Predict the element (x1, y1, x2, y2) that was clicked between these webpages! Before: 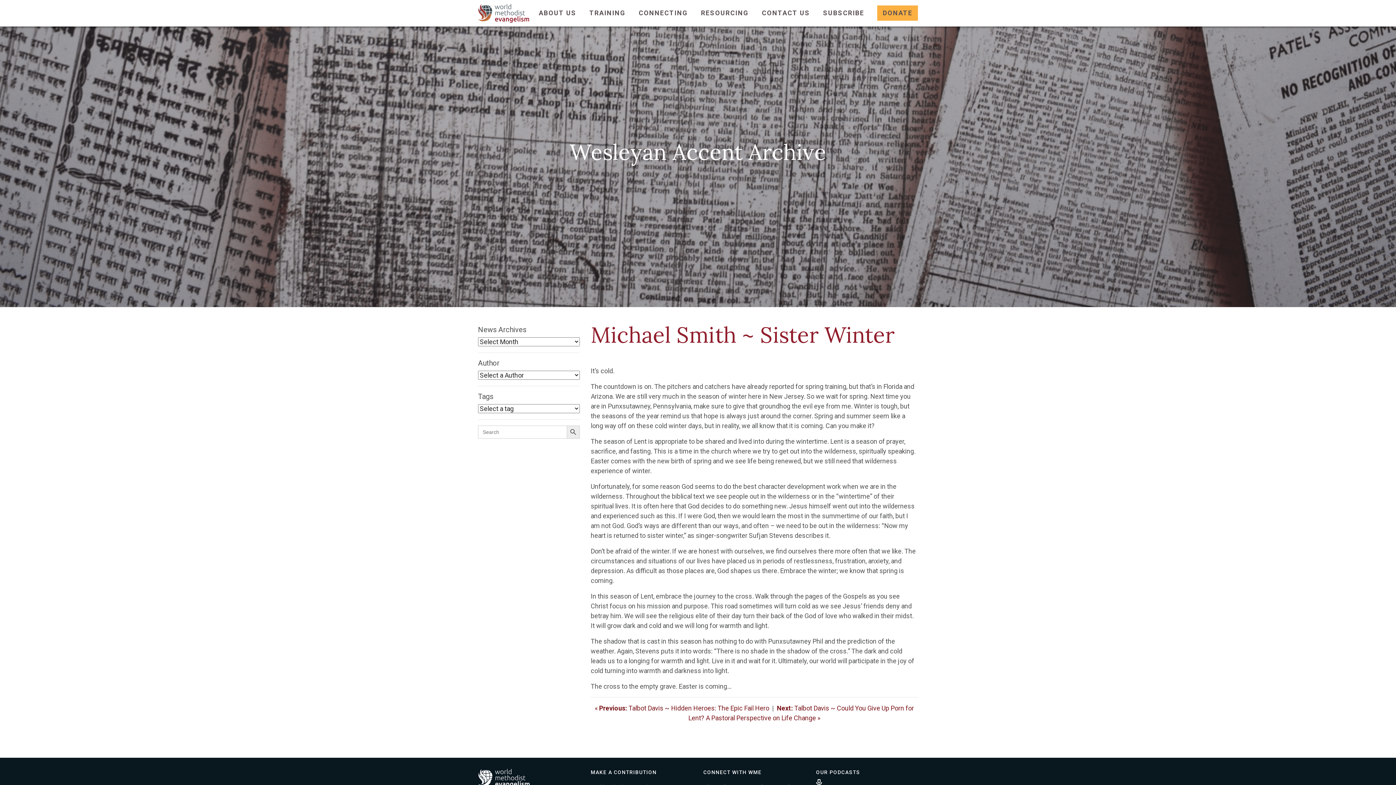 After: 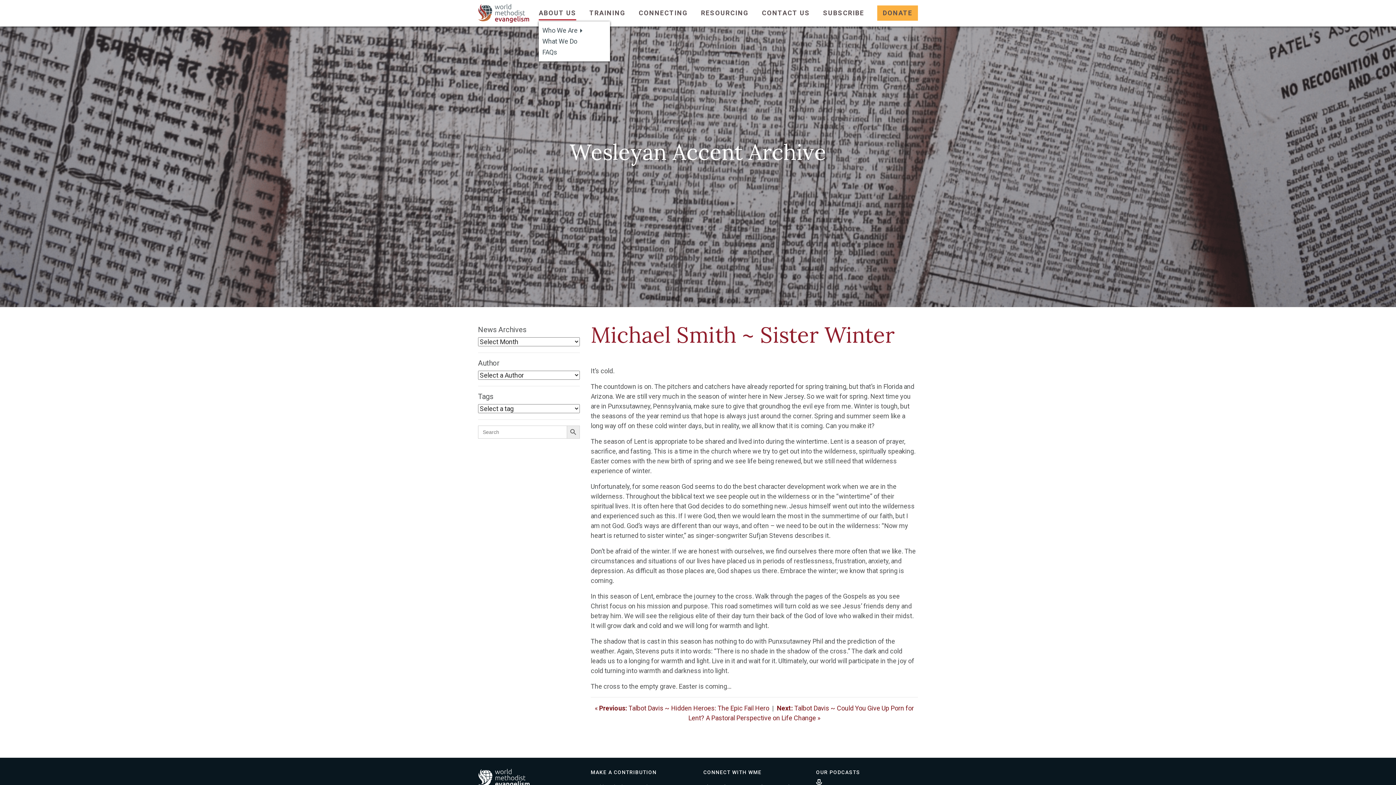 Action: bbox: (538, 9, 576, 16) label: ABOUT US